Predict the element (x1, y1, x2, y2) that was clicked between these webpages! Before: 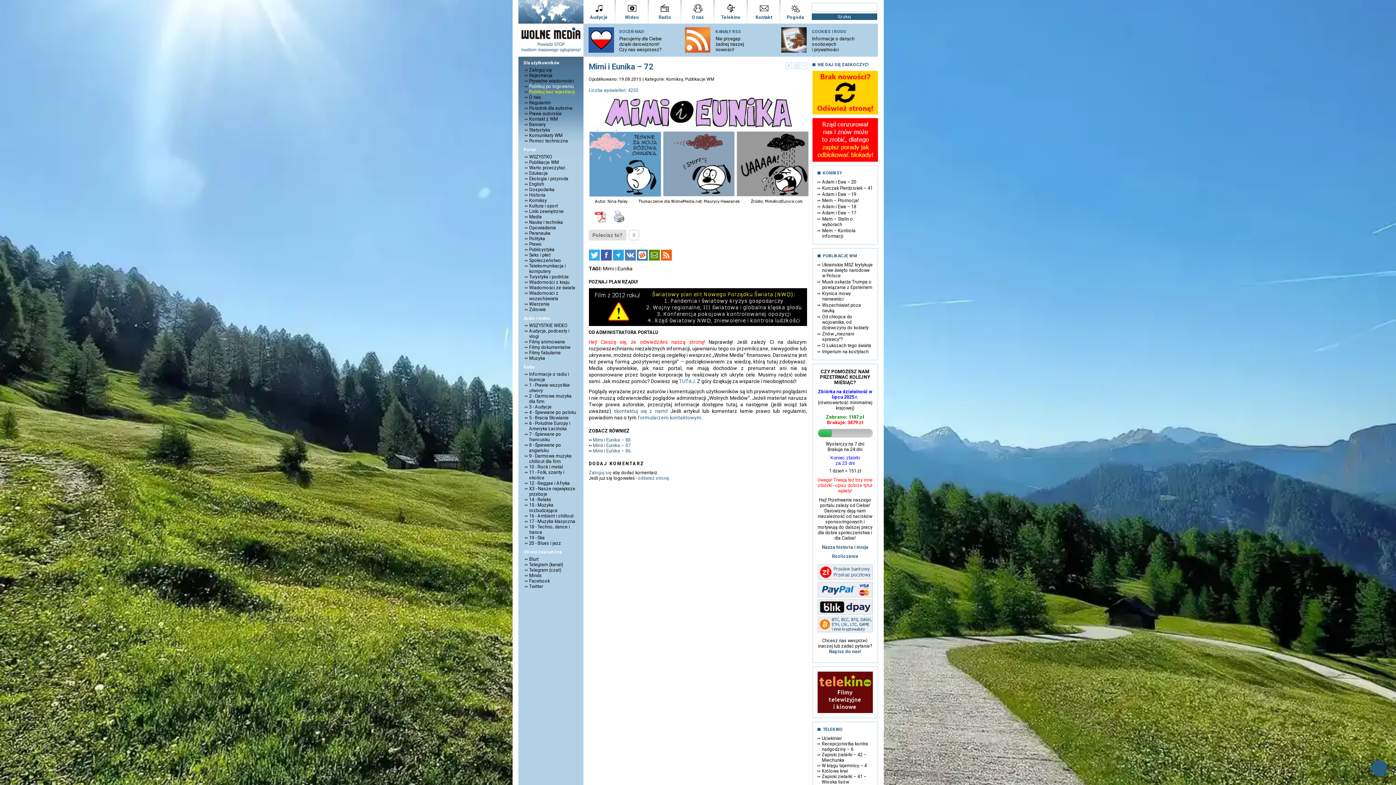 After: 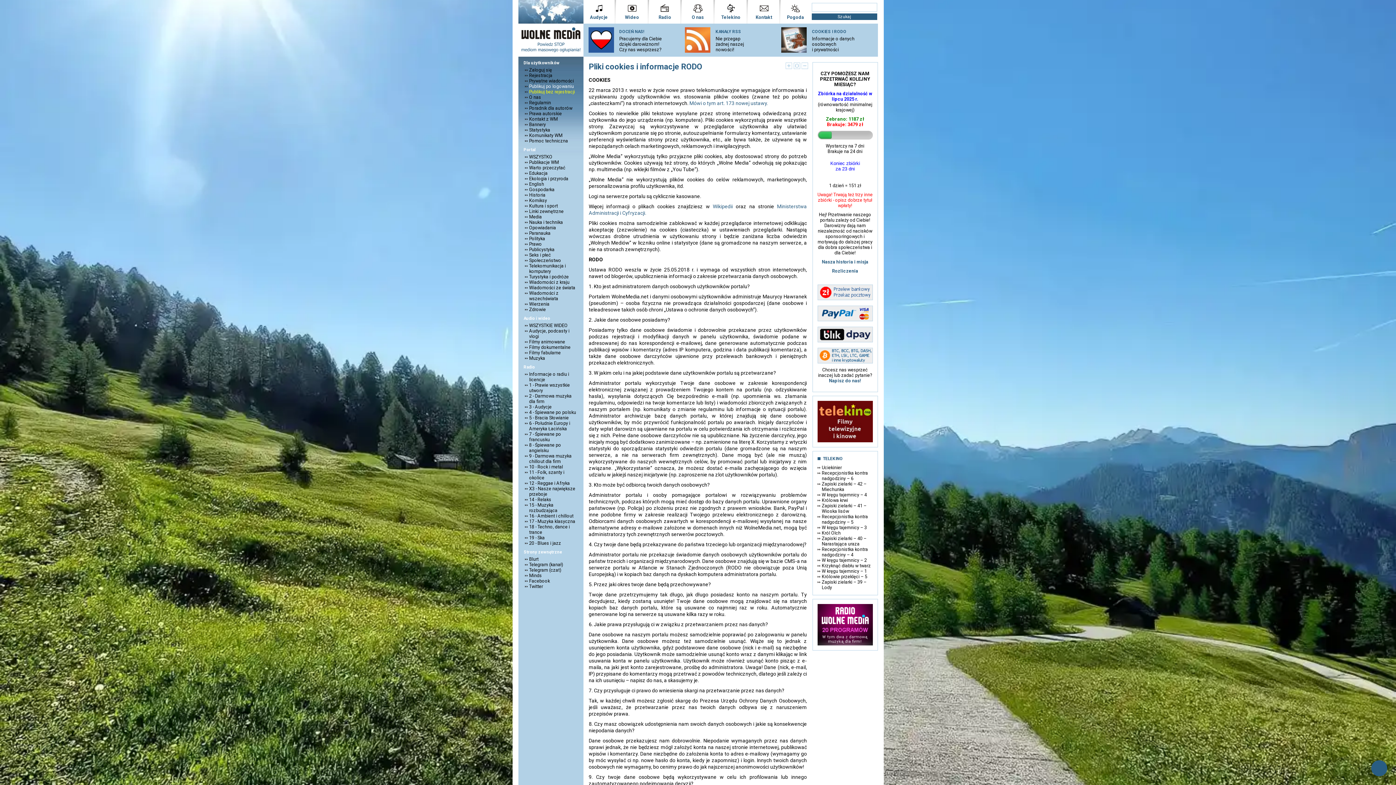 Action: bbox: (781, 27, 806, 52)